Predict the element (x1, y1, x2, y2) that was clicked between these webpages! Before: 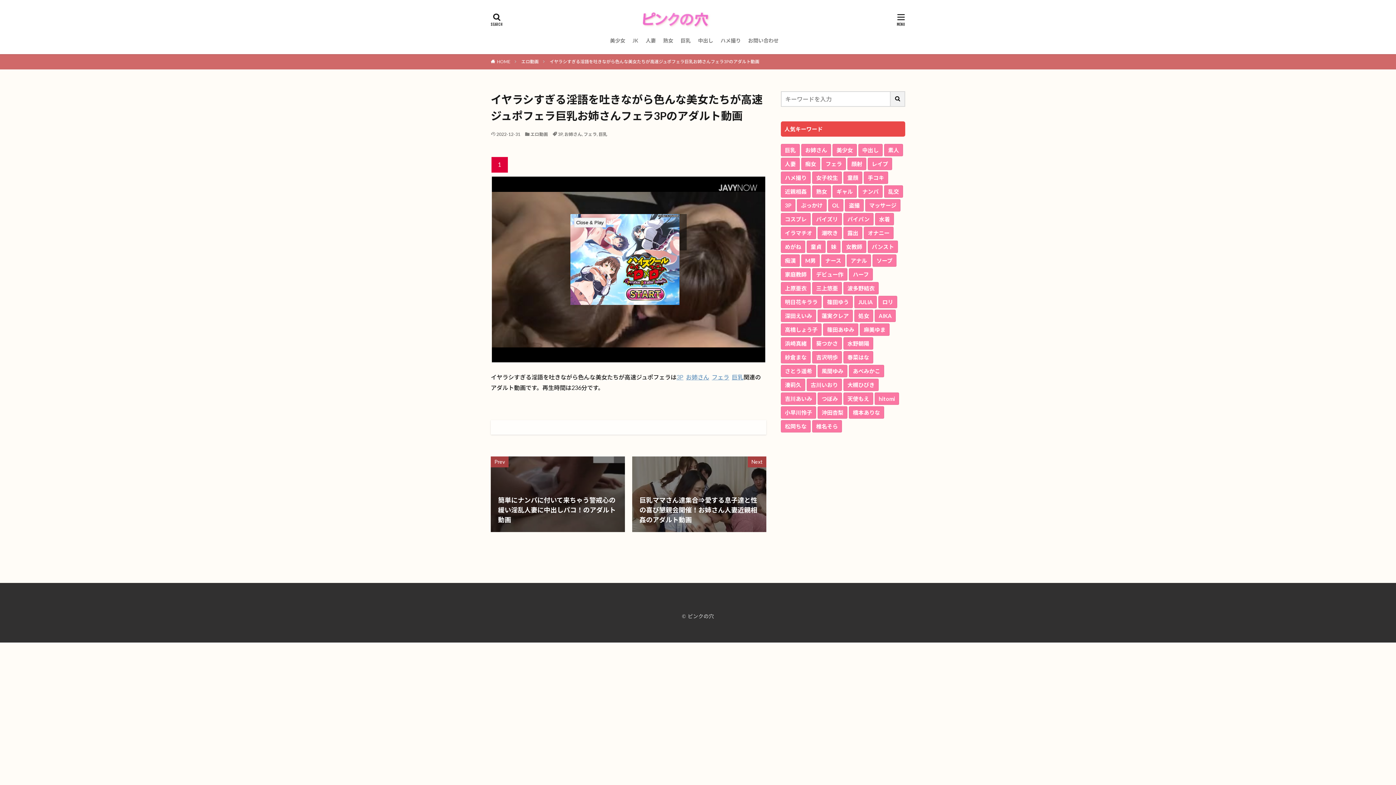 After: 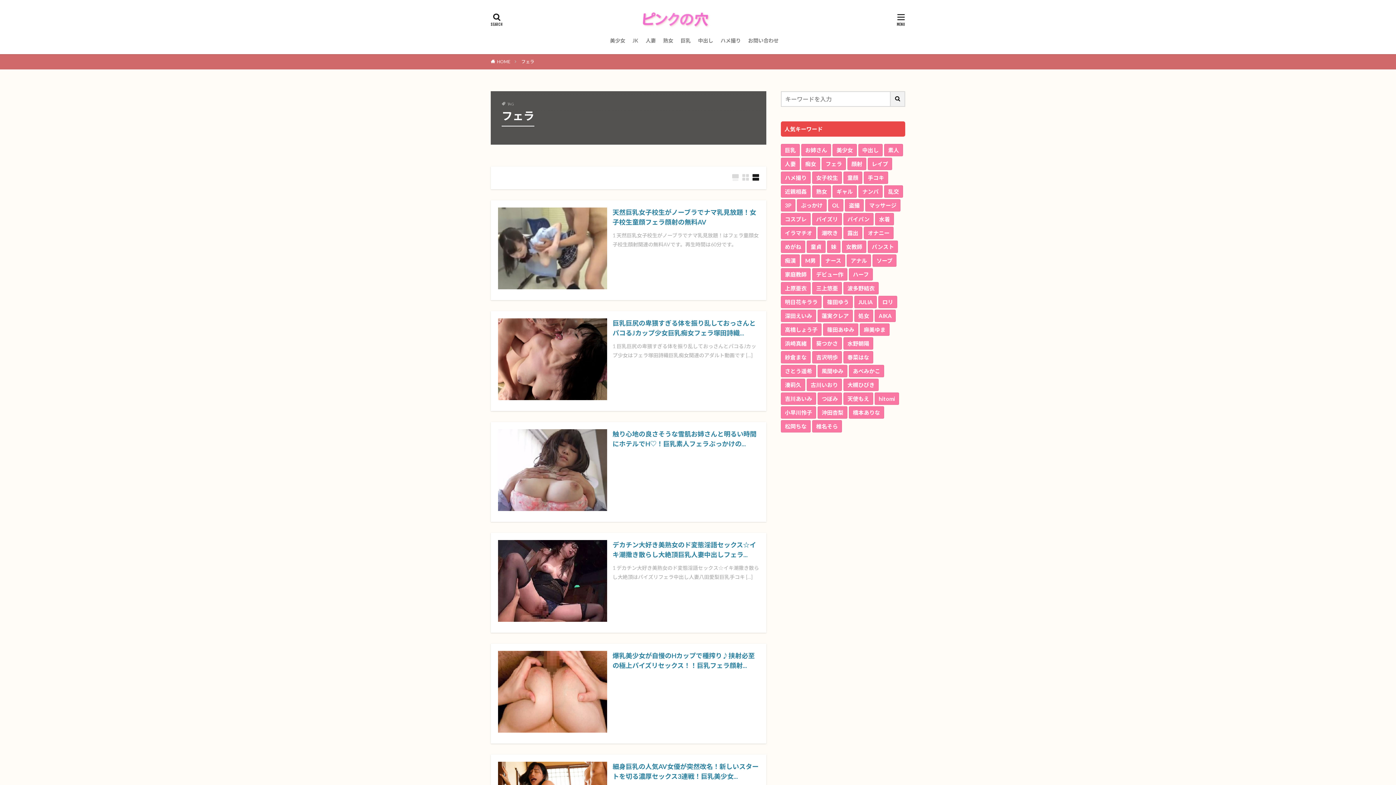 Action: bbox: (583, 131, 596, 137) label: フェラ